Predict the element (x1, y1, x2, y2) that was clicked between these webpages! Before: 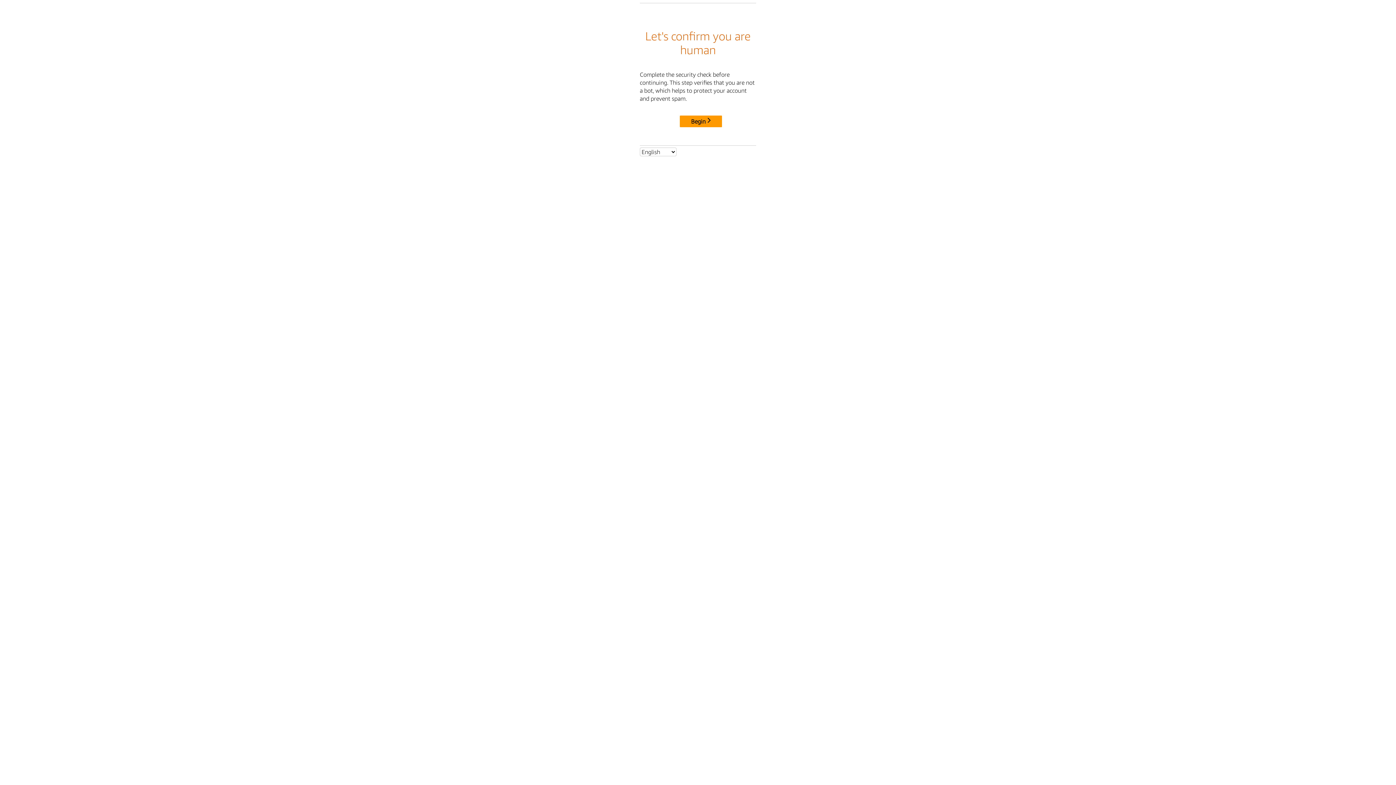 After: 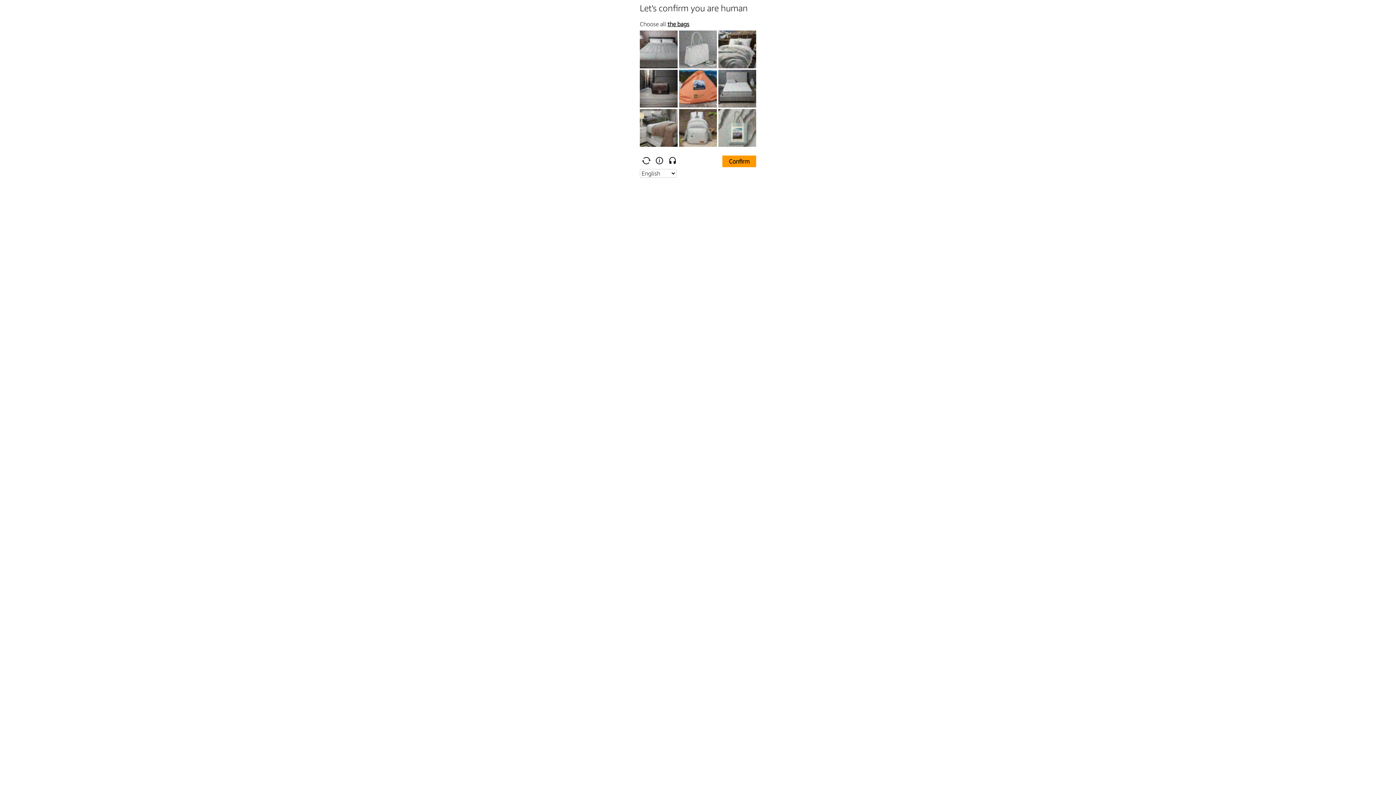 Action: label: Begin bbox: (680, 115, 722, 127)